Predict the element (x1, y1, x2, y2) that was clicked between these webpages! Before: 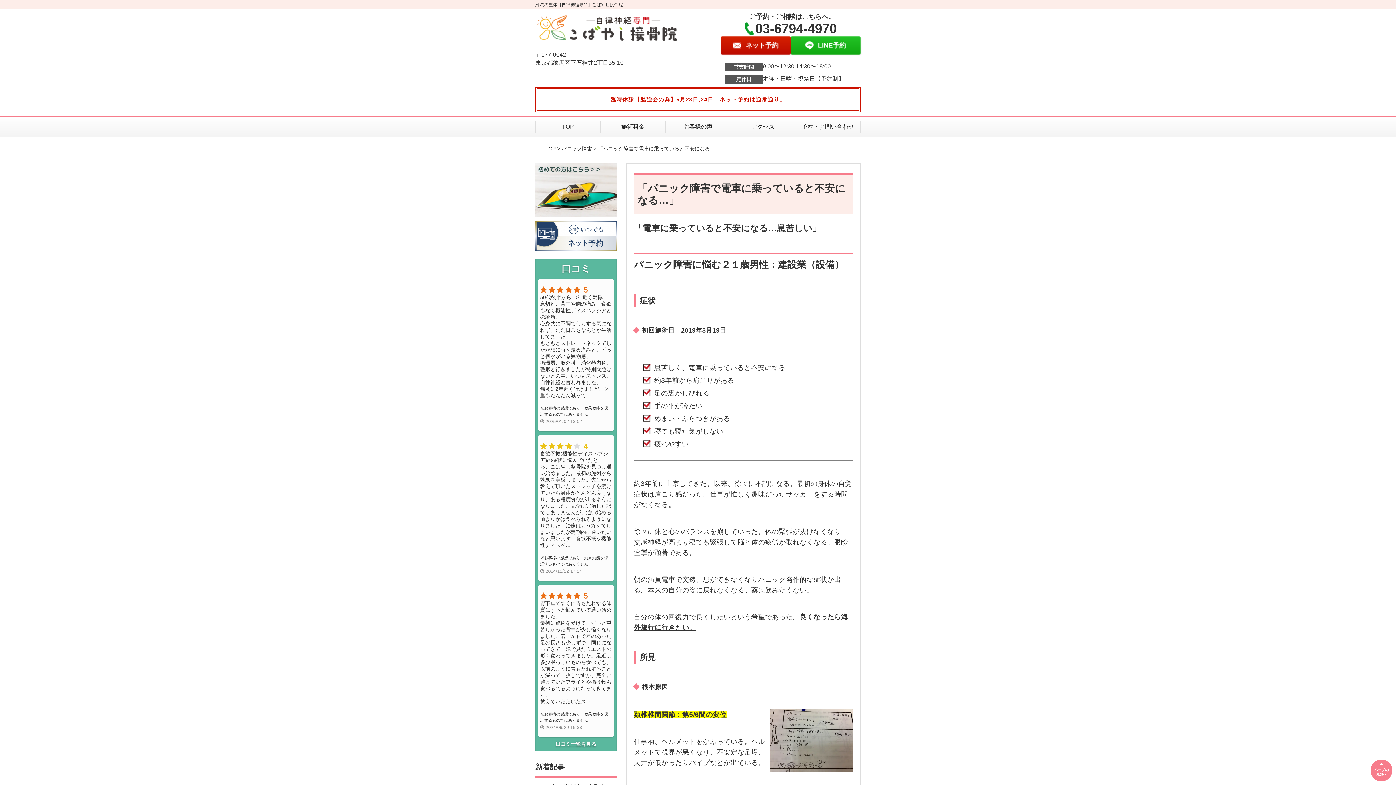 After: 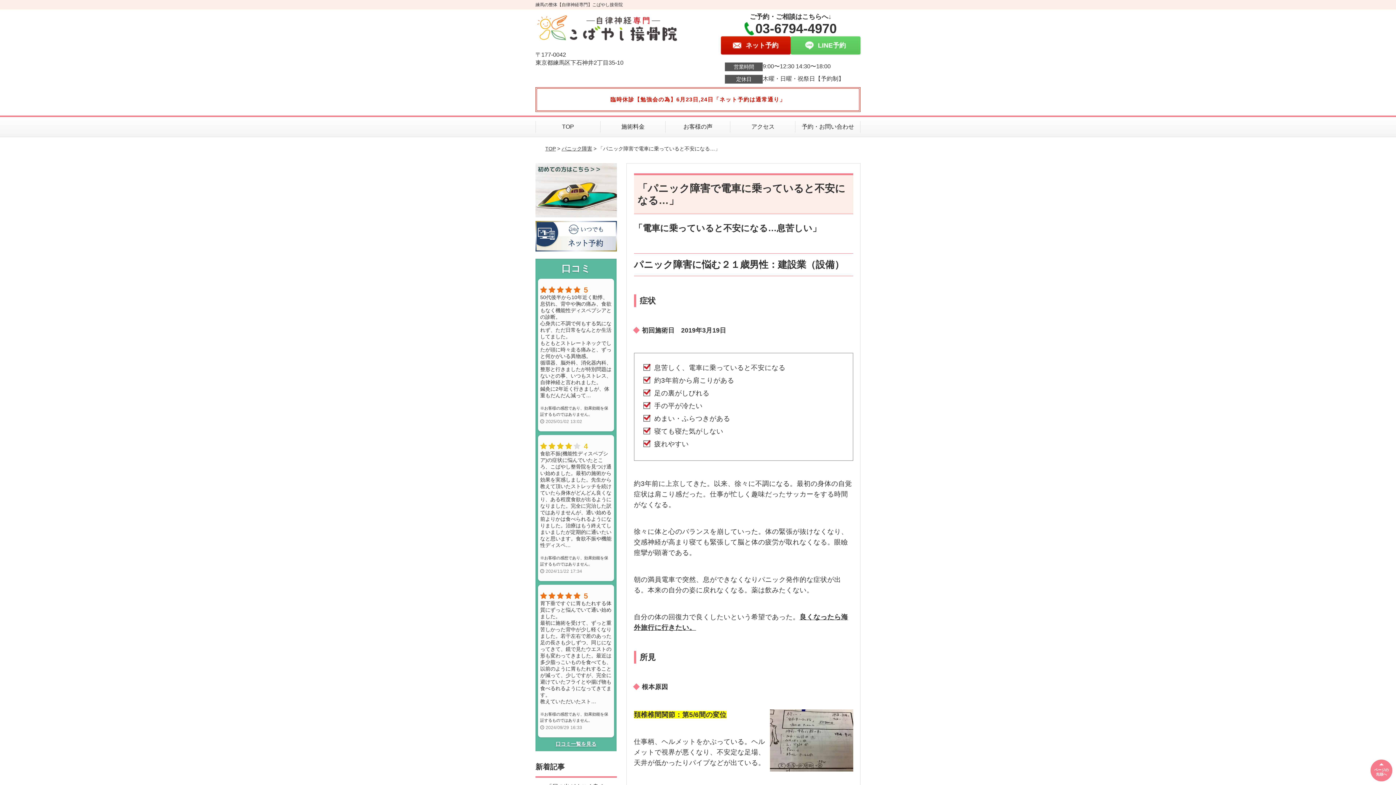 Action: bbox: (790, 36, 860, 54) label: LINE予約